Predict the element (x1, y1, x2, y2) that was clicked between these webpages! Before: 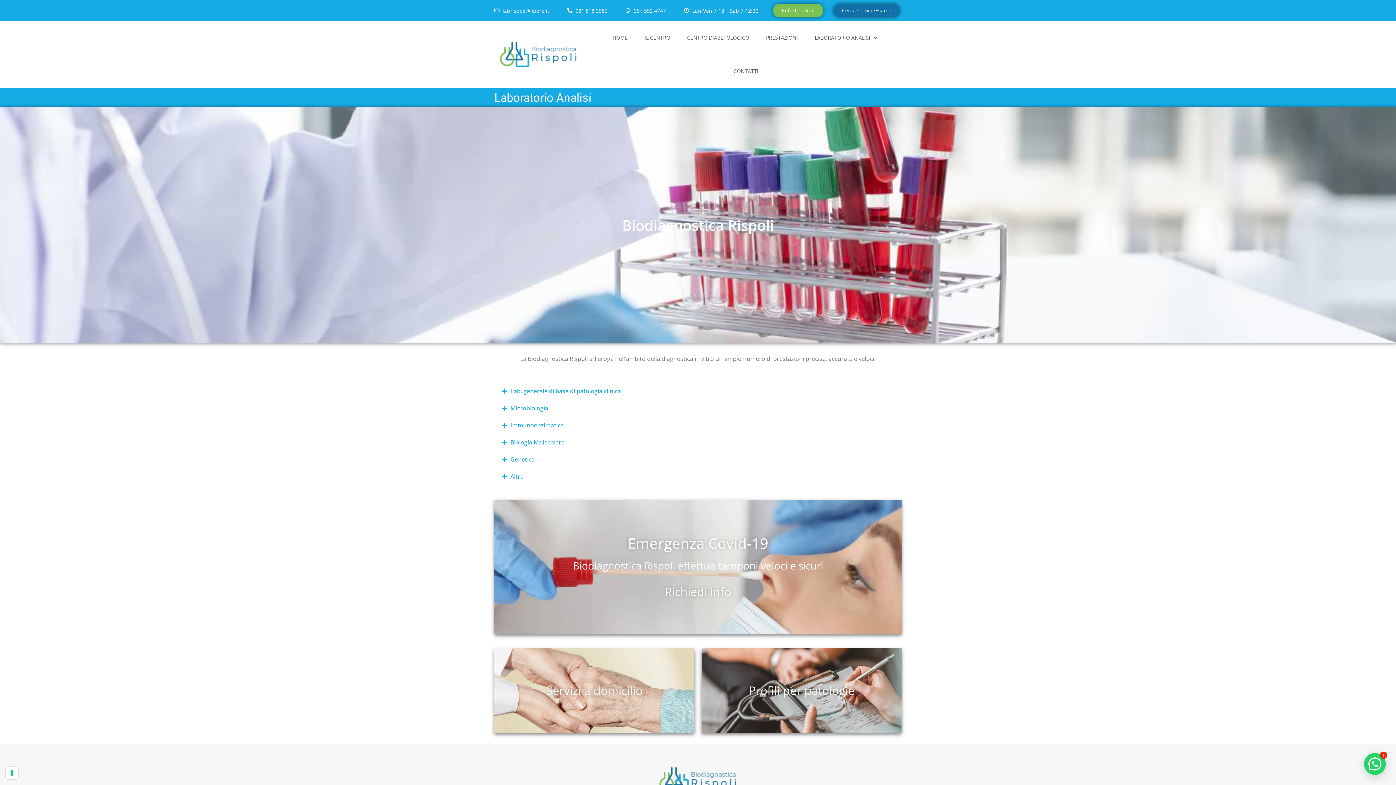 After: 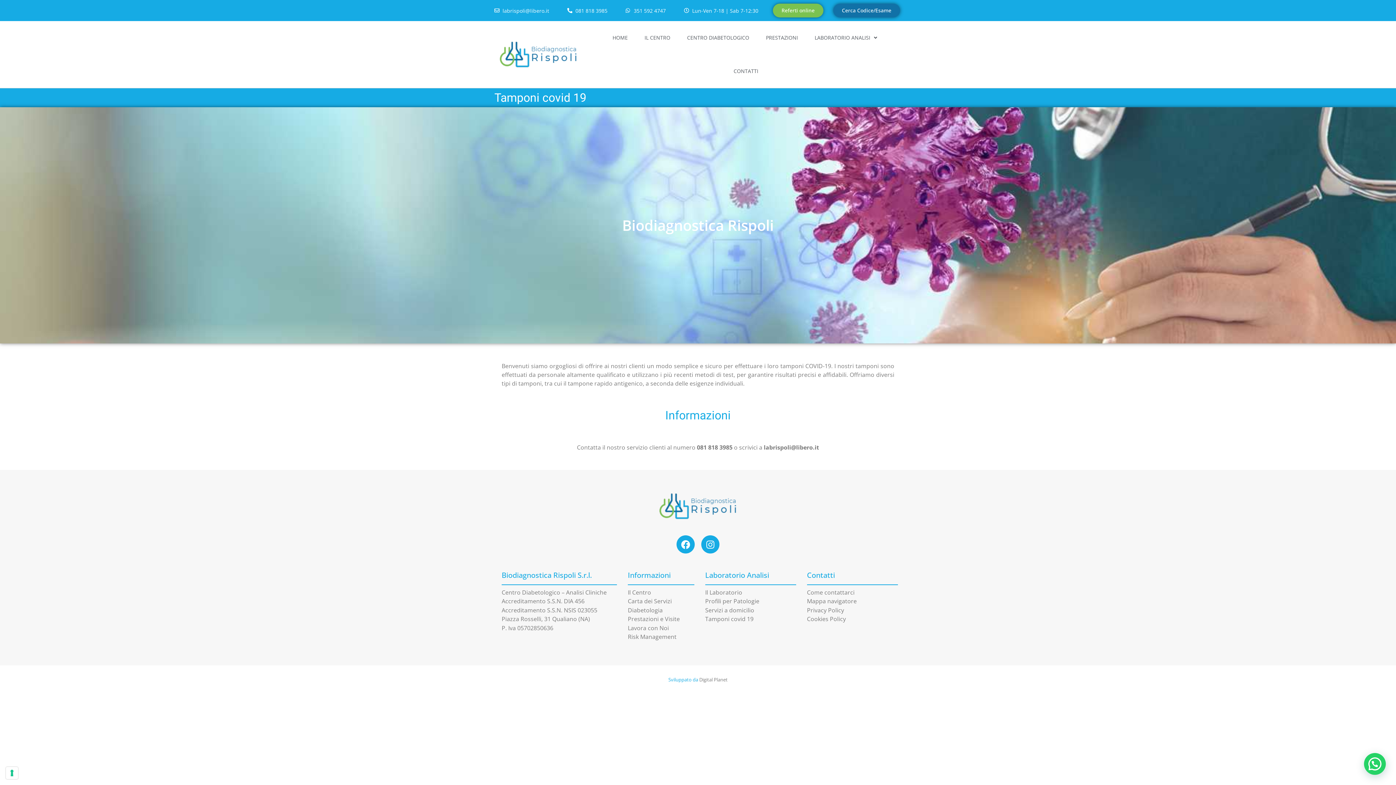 Action: bbox: (664, 583, 731, 599) label: Richiedi info